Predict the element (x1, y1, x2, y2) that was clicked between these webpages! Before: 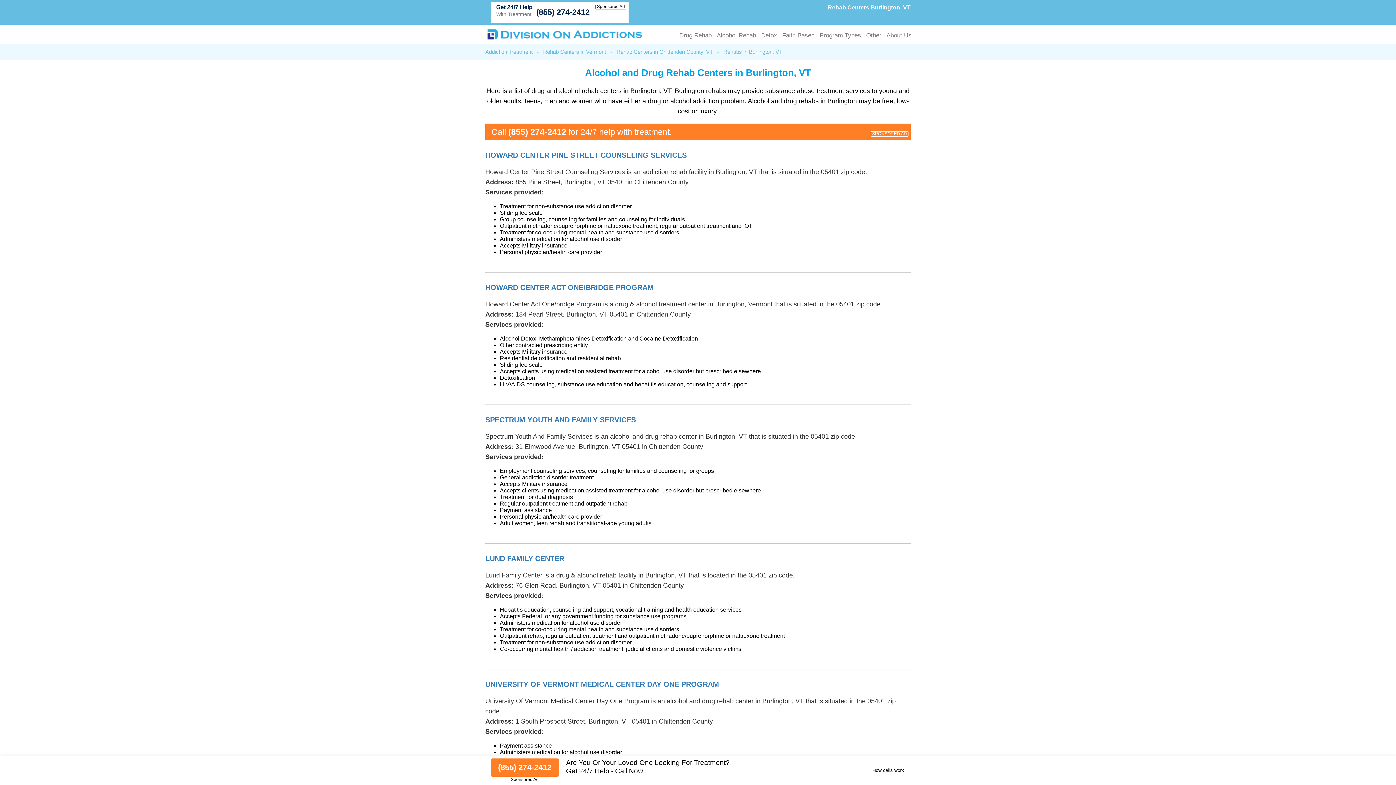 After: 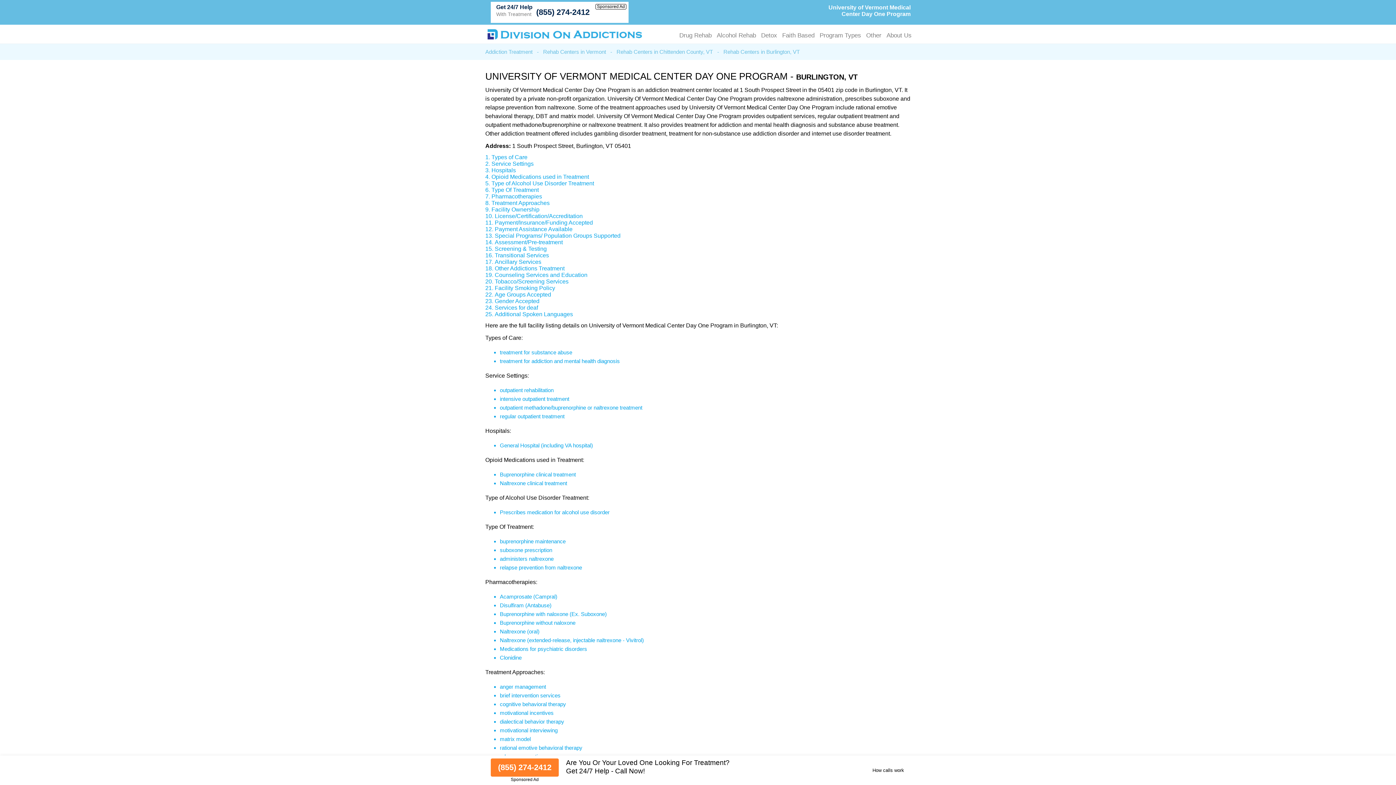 Action: bbox: (485, 680, 719, 689) label: UNIVERSITY OF VERMONT MEDICAL CENTER DAY ONE PROGRAM